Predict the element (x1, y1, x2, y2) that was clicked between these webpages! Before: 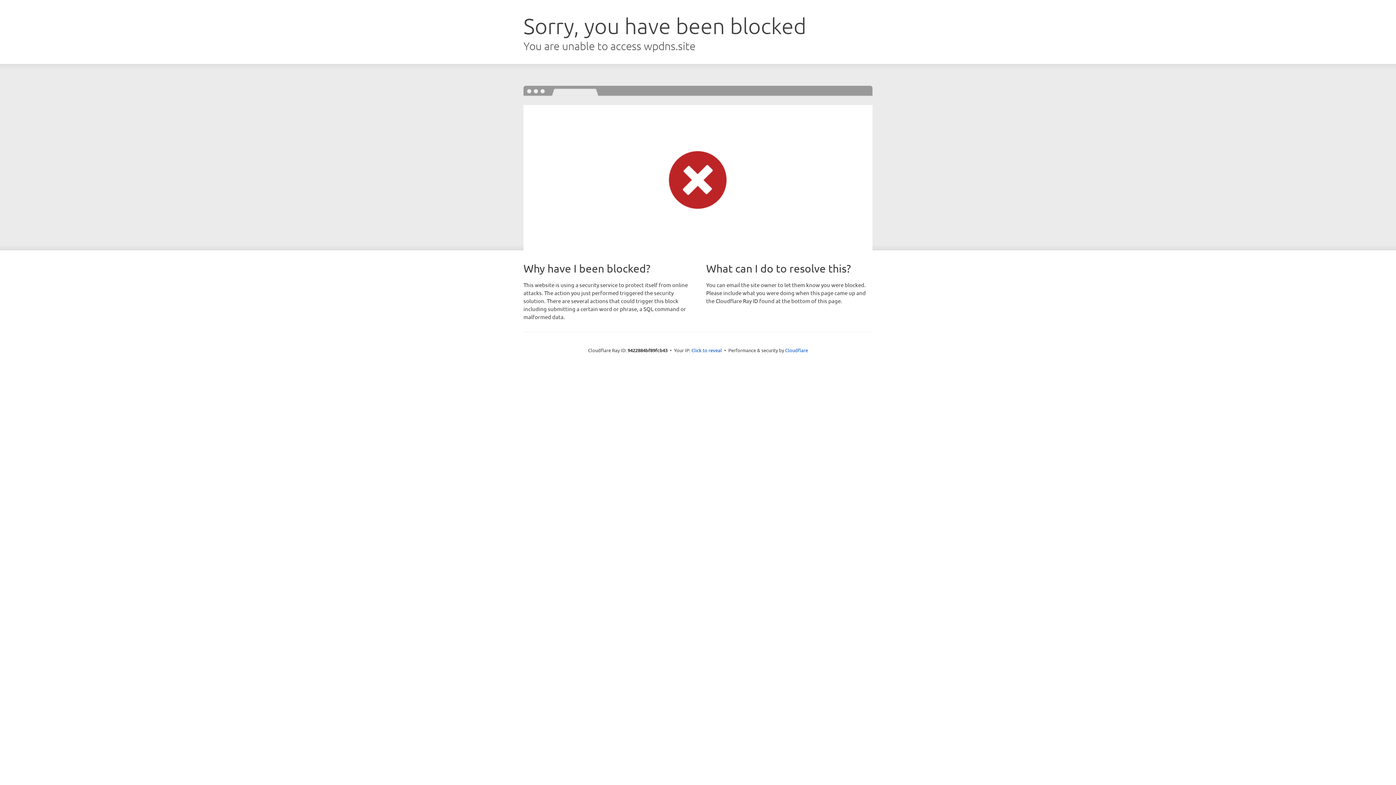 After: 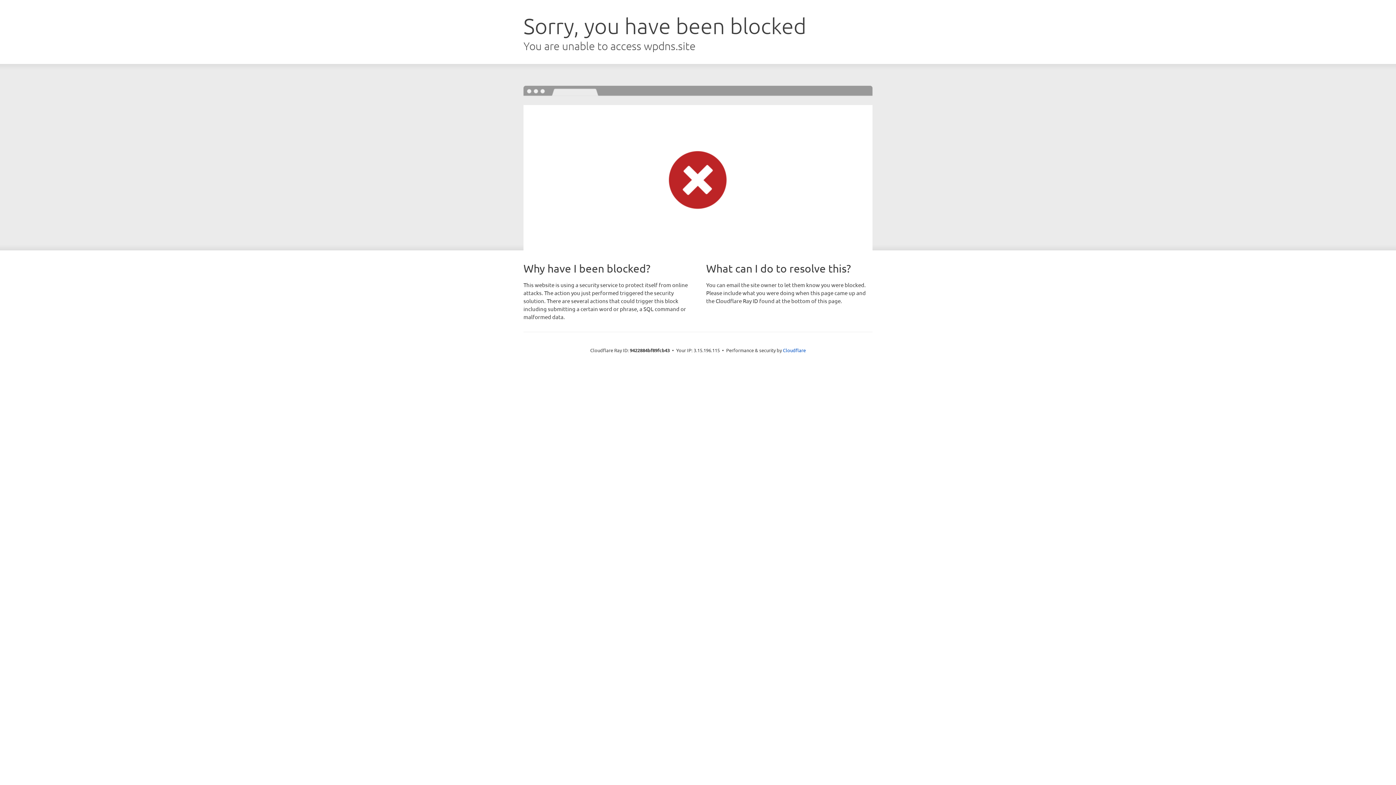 Action: label: Click to reveal bbox: (691, 346, 722, 353)